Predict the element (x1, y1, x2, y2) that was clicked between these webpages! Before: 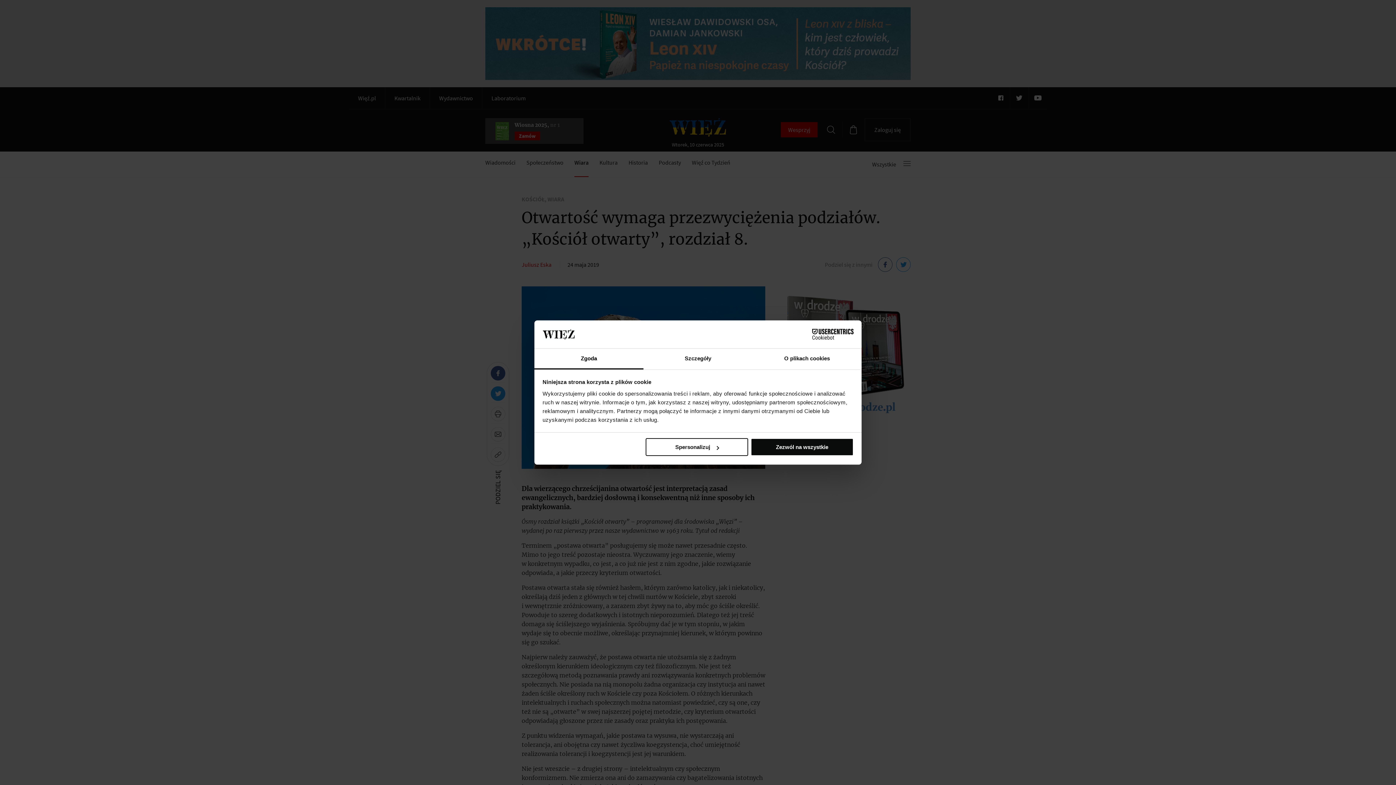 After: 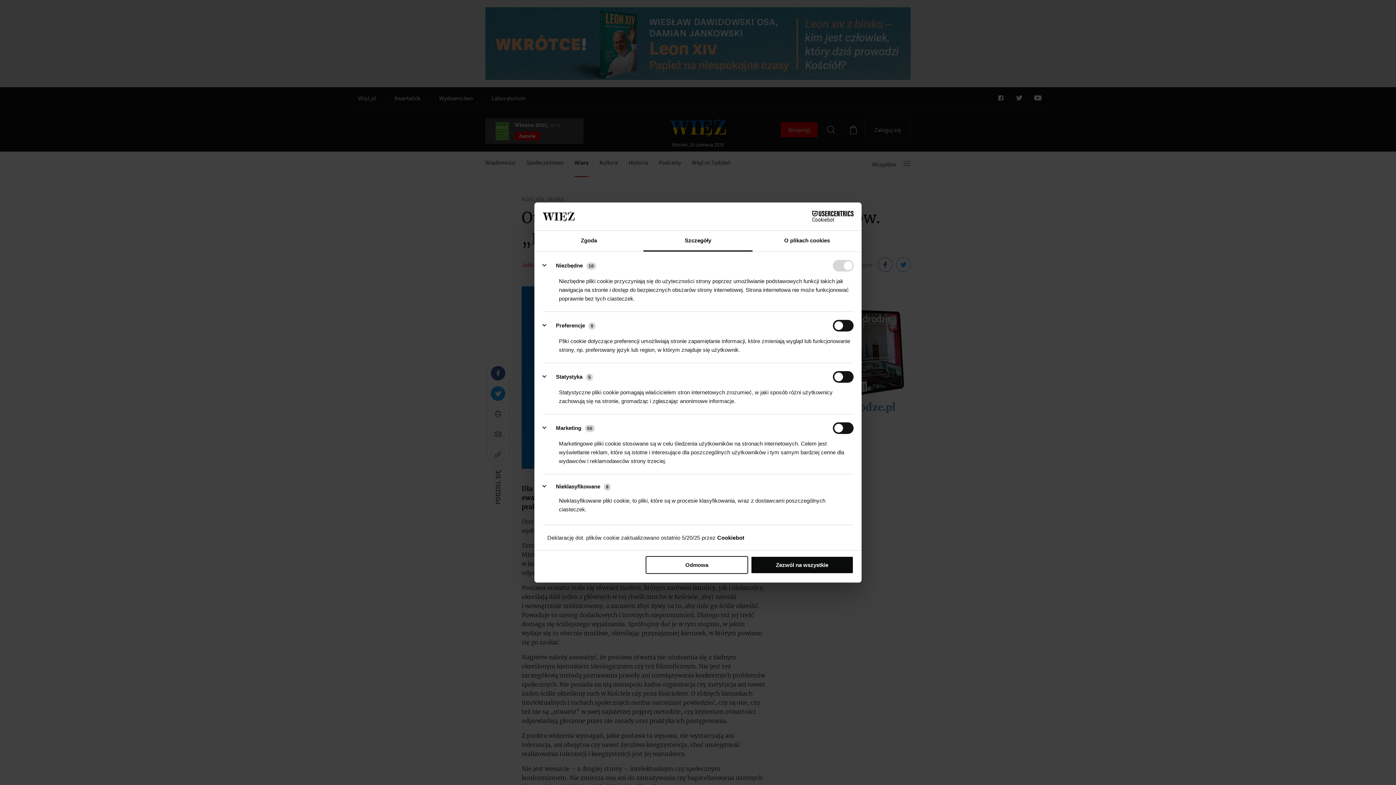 Action: bbox: (643, 348, 752, 369) label: Szczegóły